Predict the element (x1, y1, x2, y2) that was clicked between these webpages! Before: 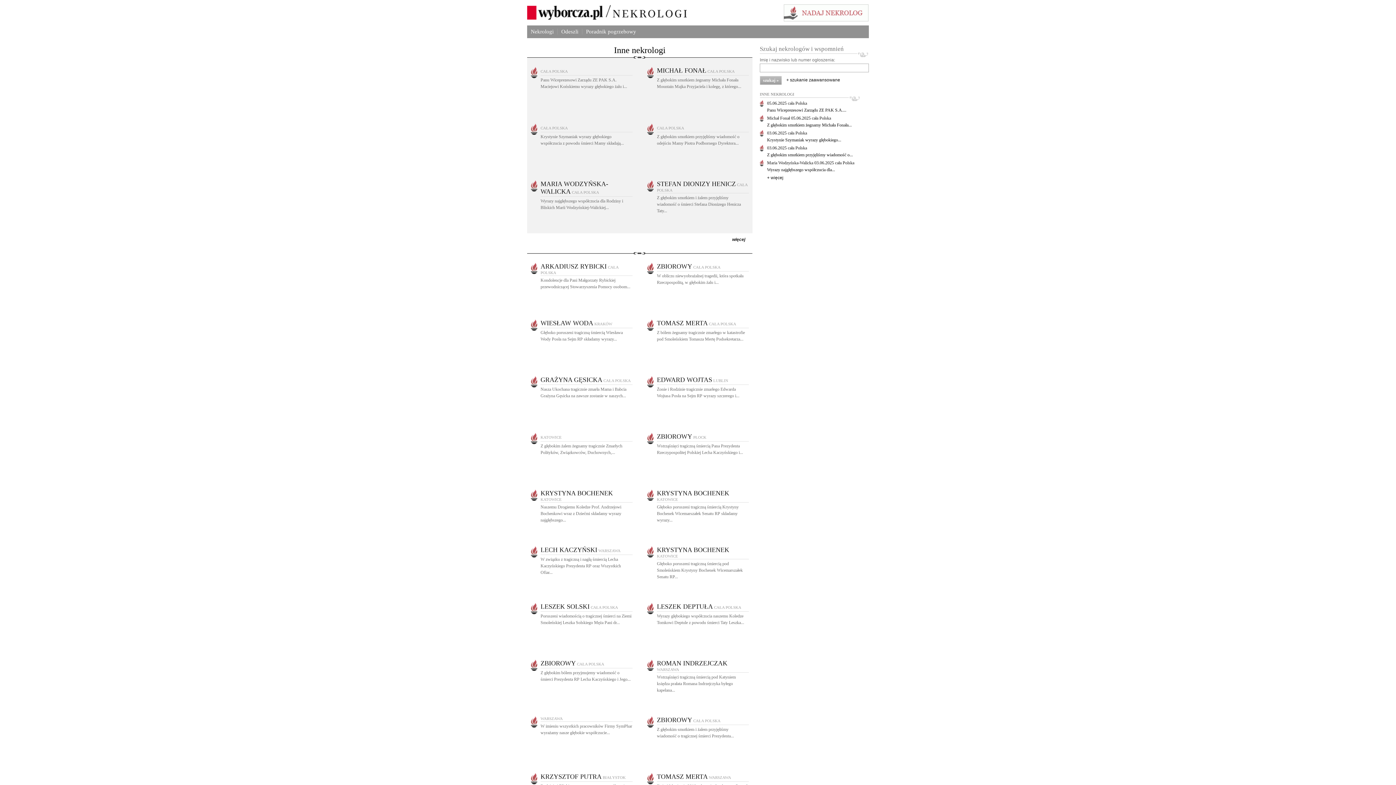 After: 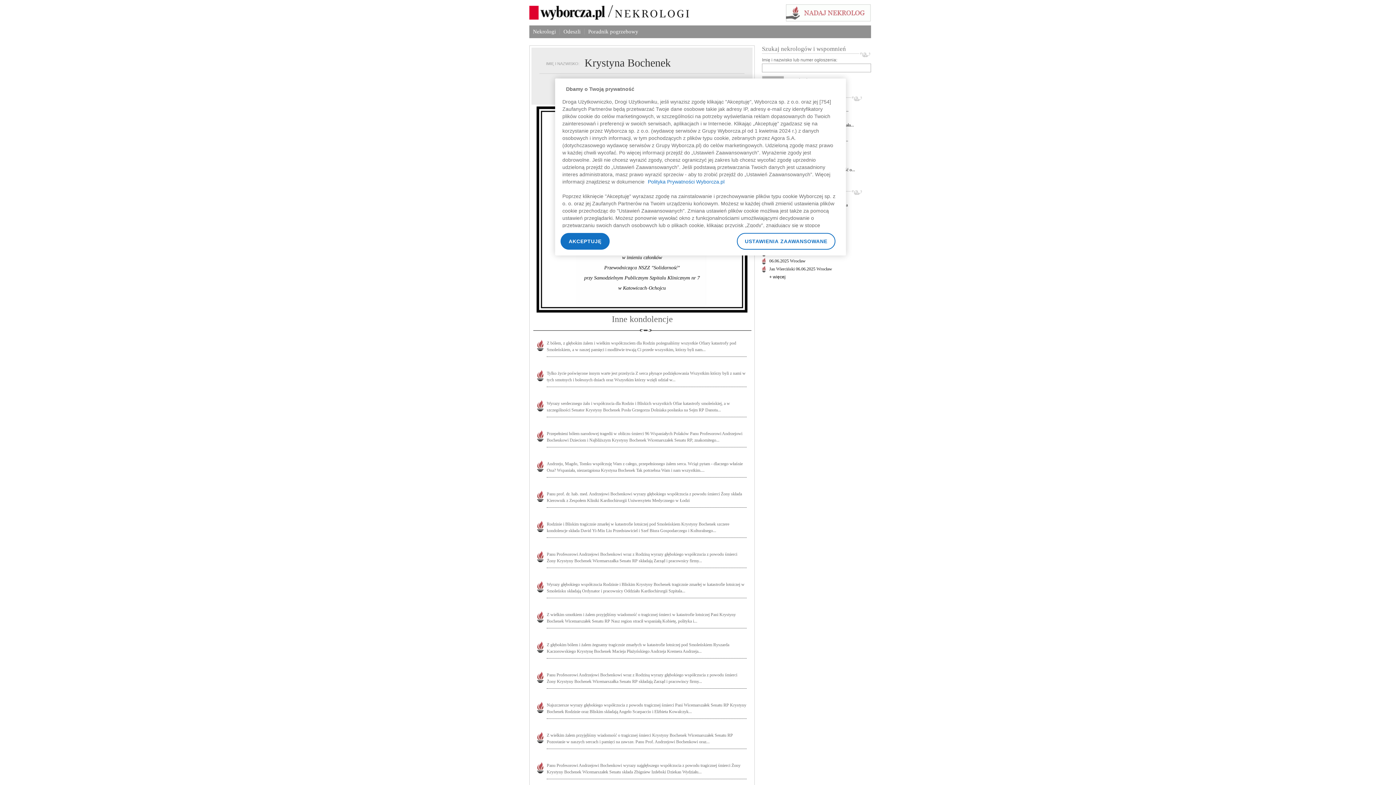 Action: bbox: (657, 561, 742, 579) label: Głęboko poruszeni tragiczną śmiercią pod Smoleńskiem Krystyny Bochenek Wicemarszałek Senatu RP...